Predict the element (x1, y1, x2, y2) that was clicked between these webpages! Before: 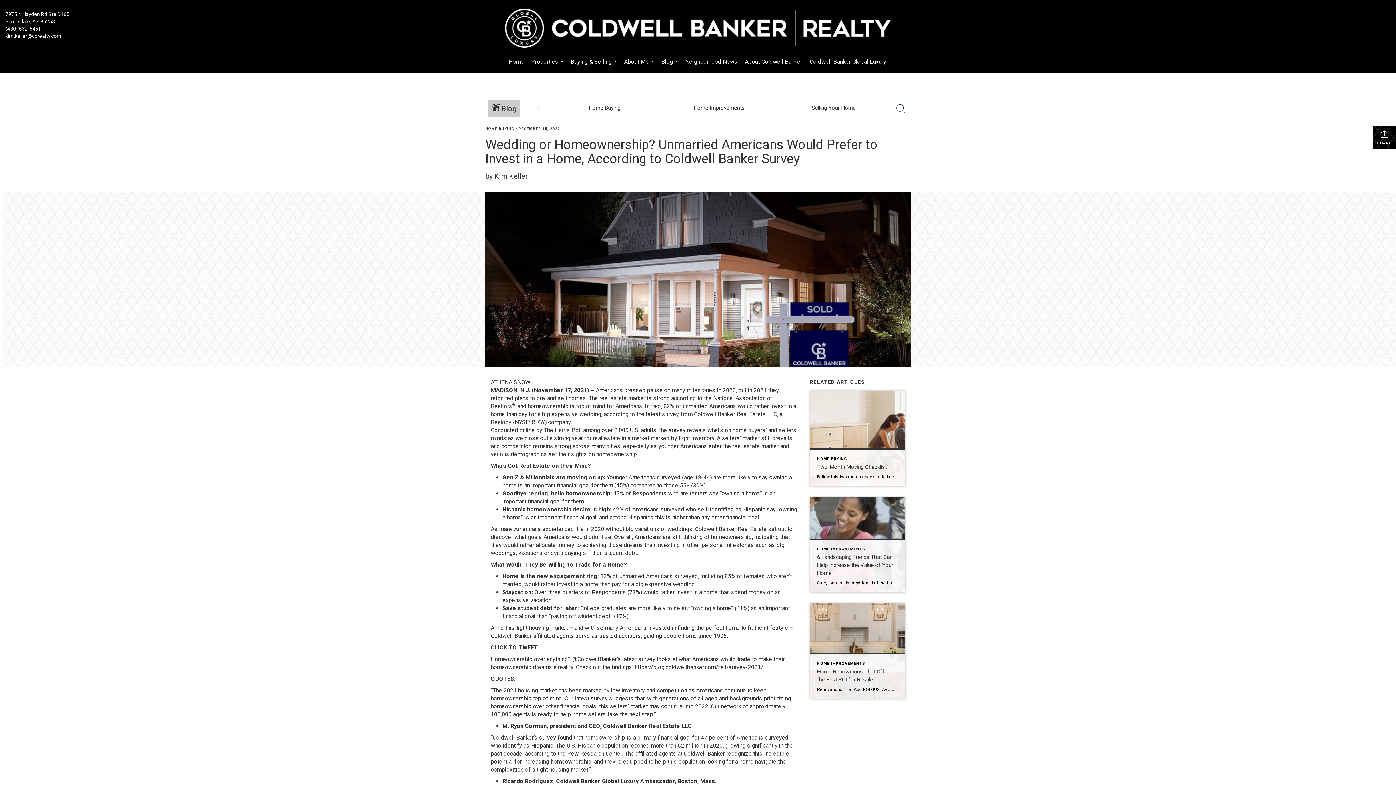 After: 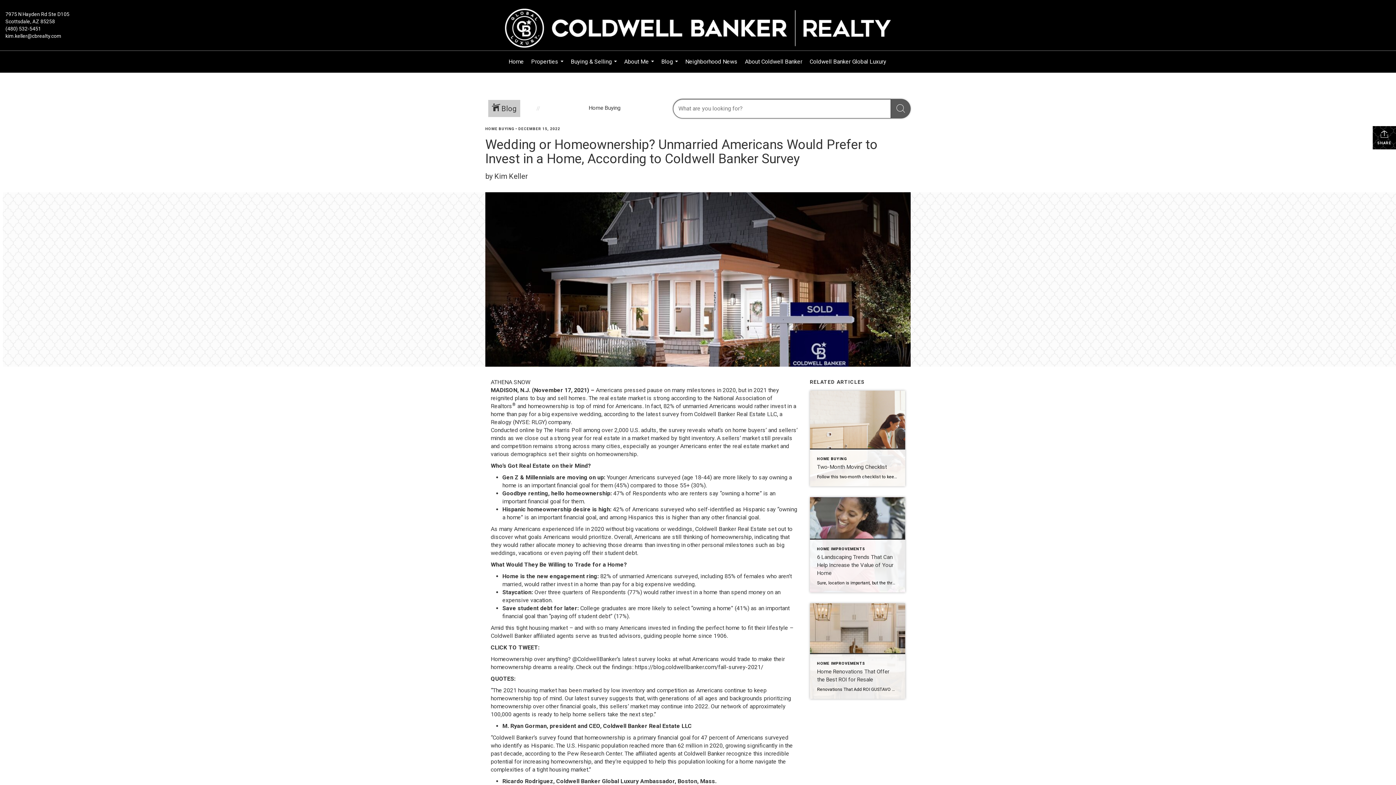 Action: bbox: (891, 98, 910, 118) label: Search Button